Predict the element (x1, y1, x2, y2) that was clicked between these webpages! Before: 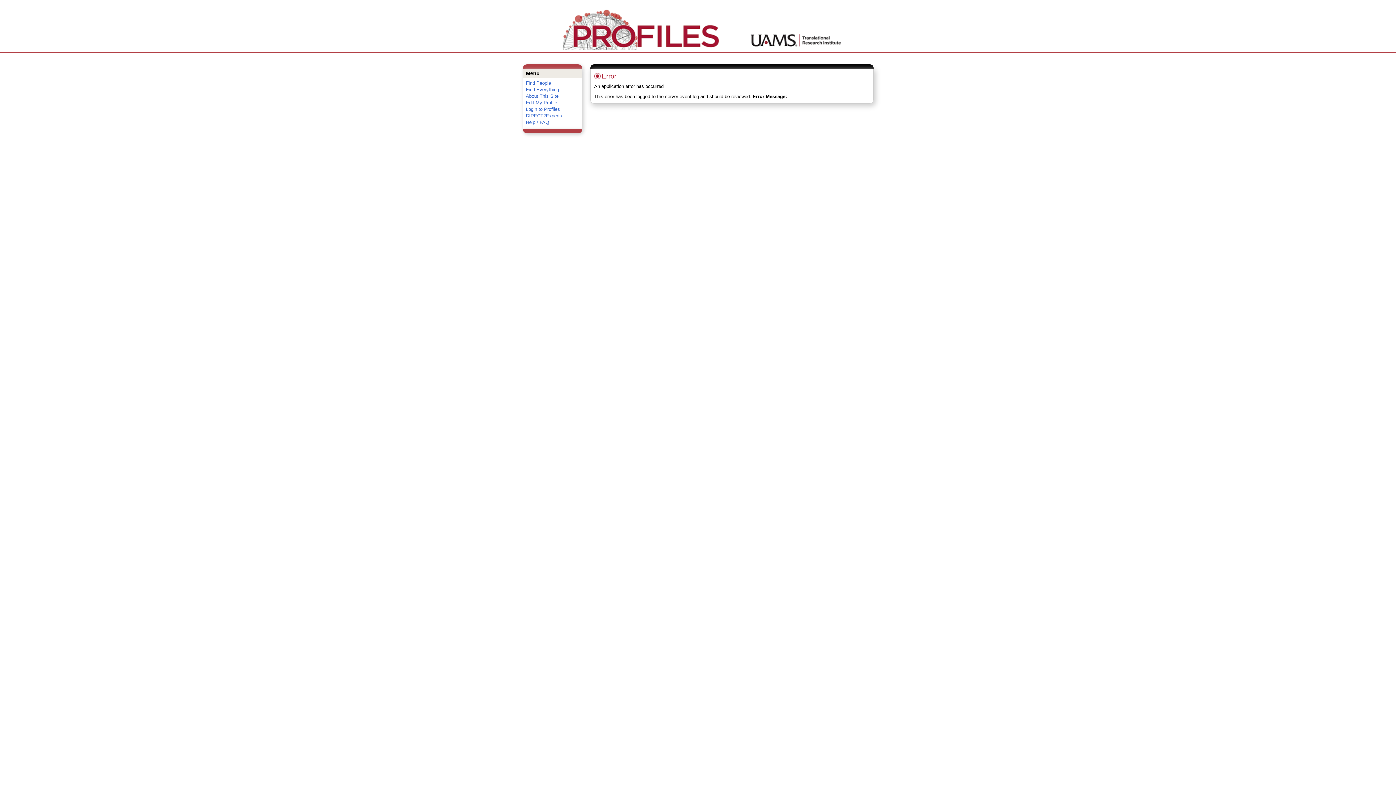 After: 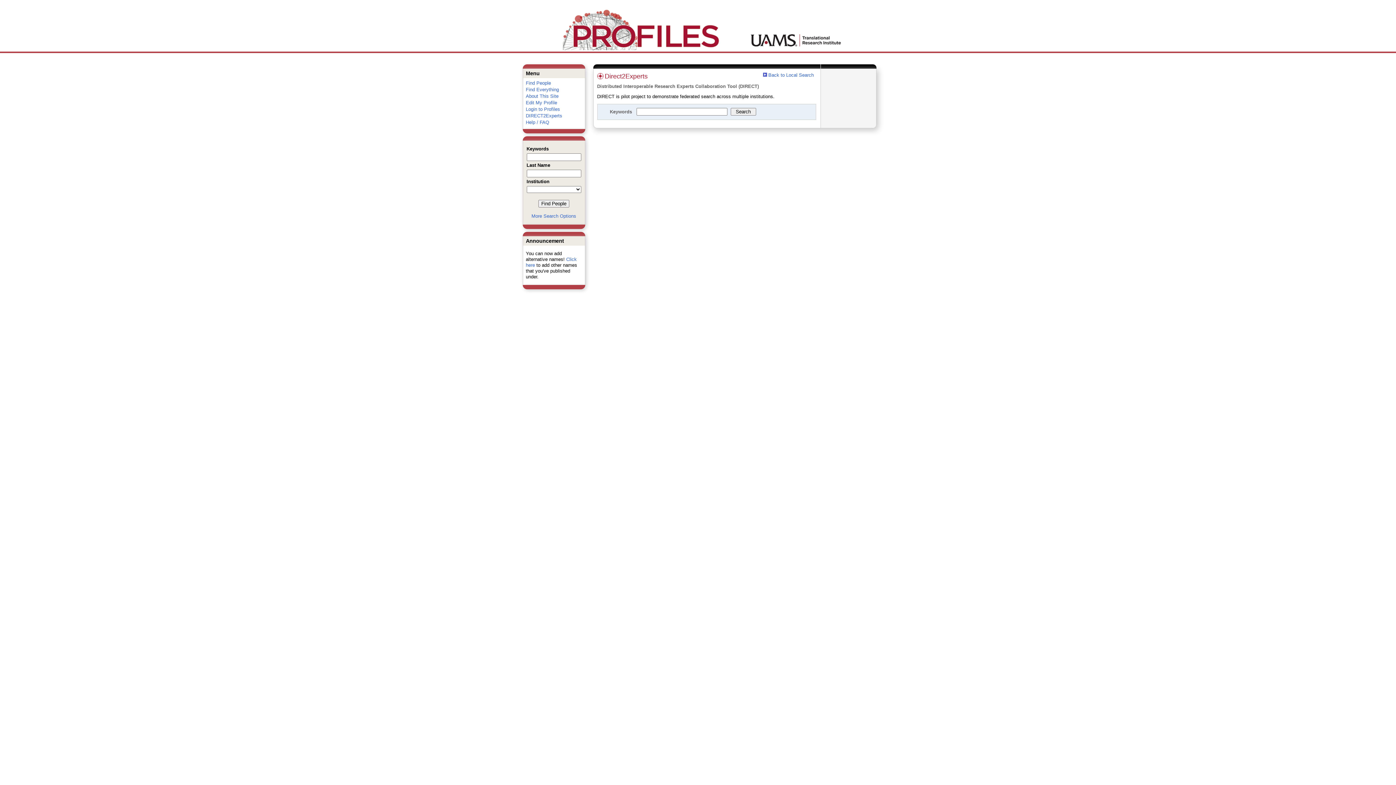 Action: label: DIRECT2Experts bbox: (526, 113, 562, 118)